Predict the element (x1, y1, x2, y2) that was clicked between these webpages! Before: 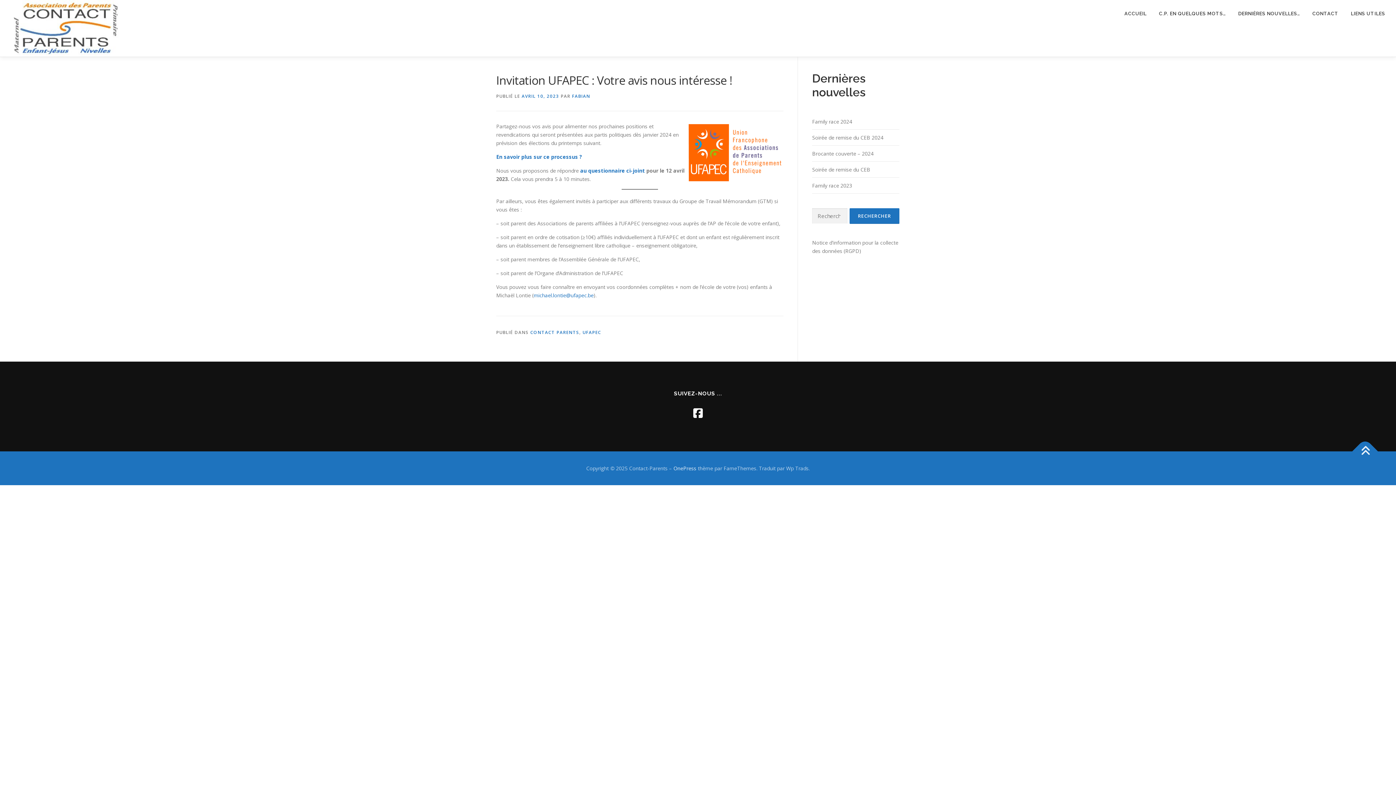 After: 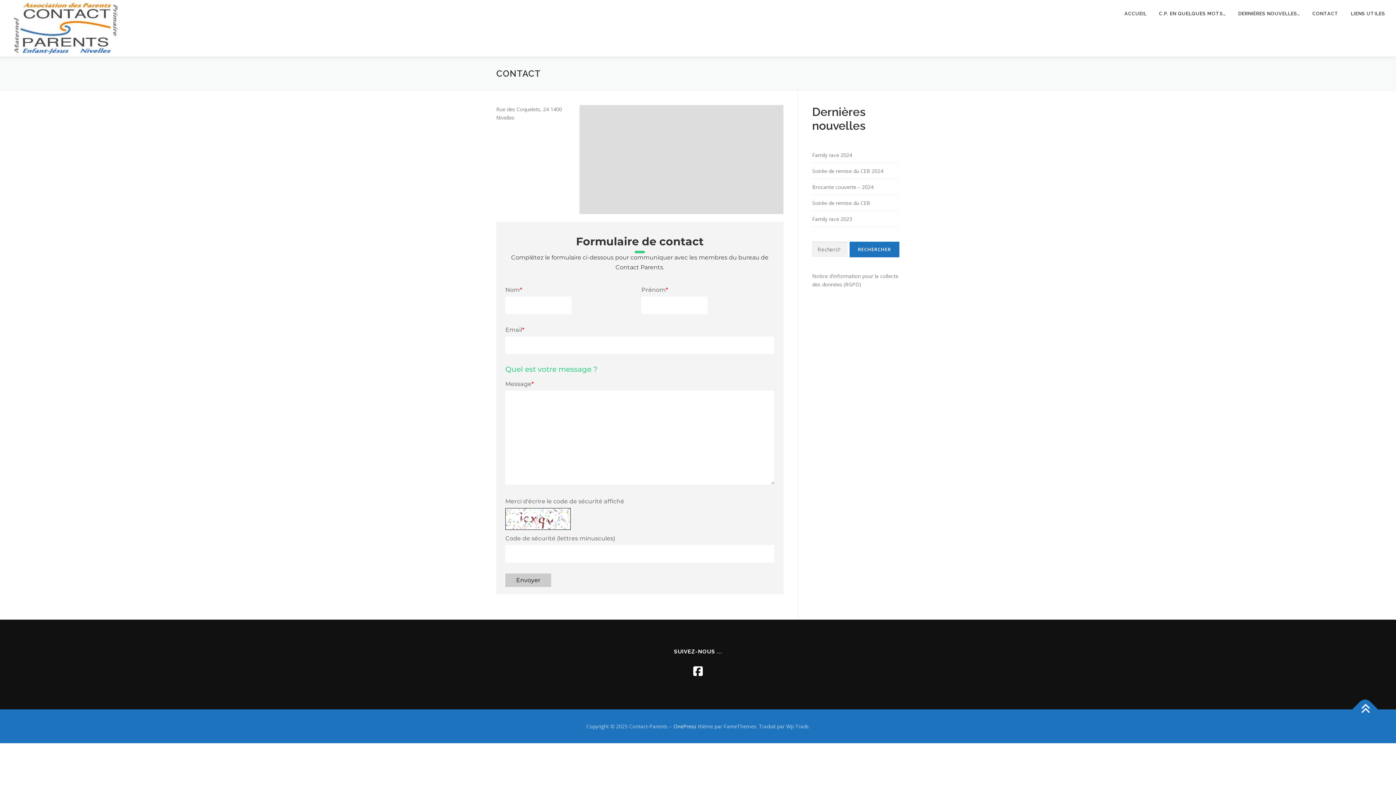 Action: bbox: (1306, 0, 1345, 27) label: CONTACT